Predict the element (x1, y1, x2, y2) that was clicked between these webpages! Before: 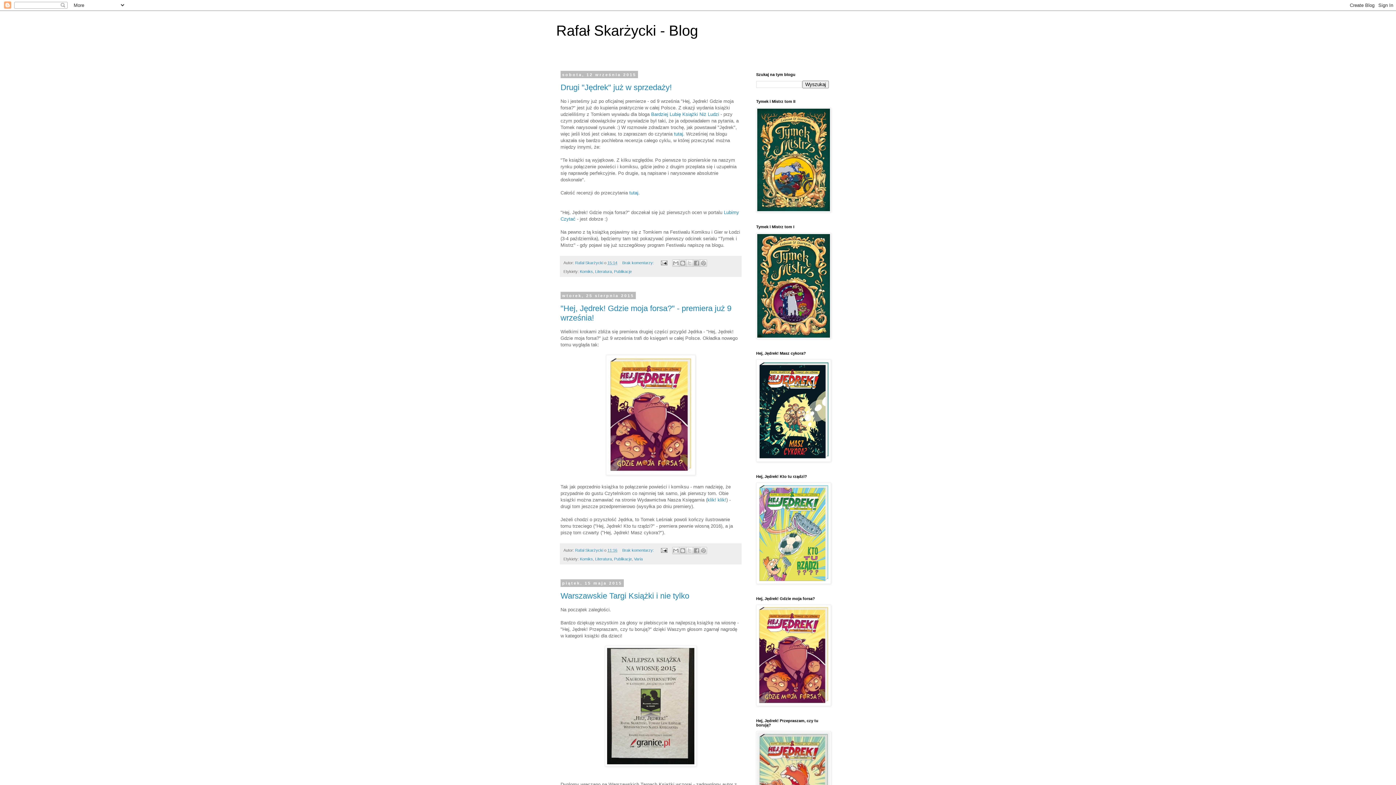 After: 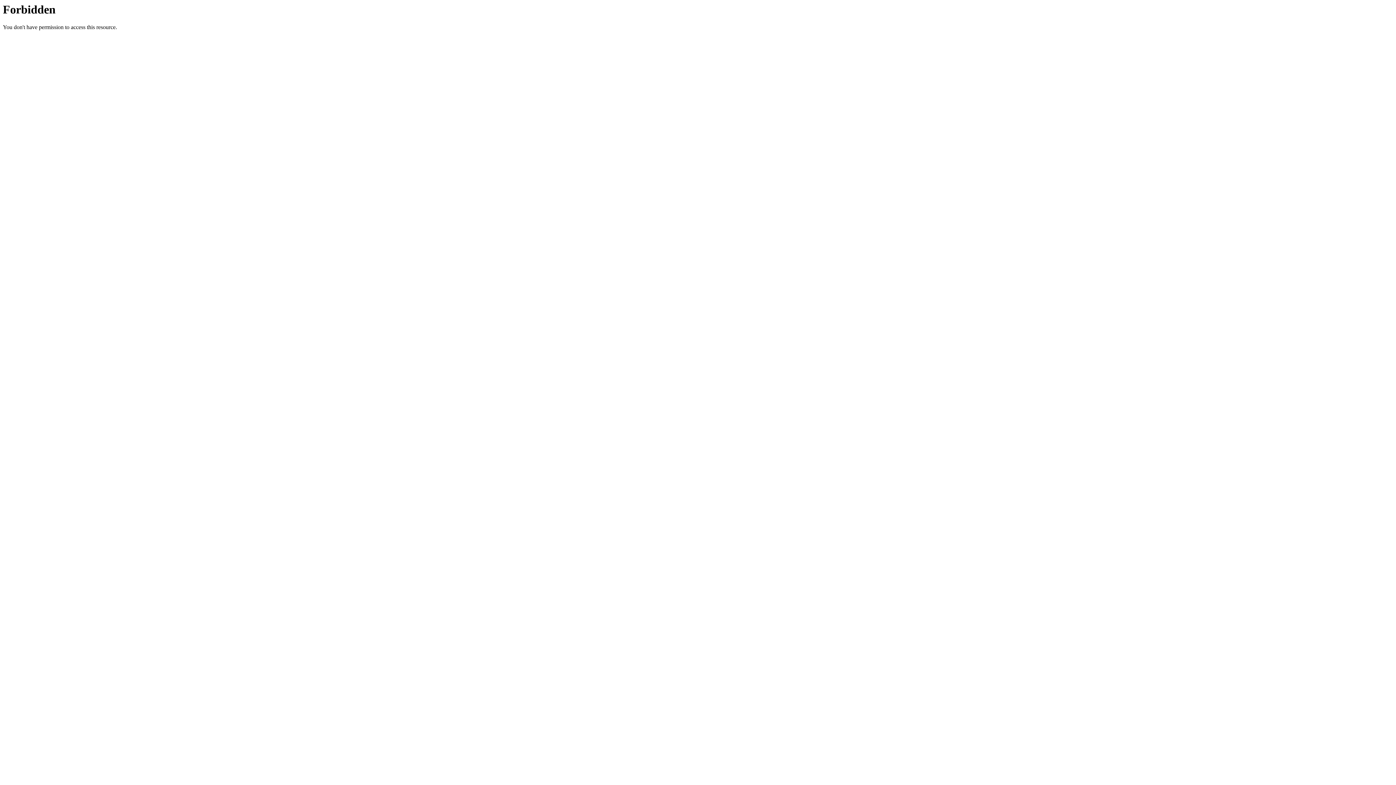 Action: label: Bardziej Lubię Książki Niż Ludzi bbox: (651, 111, 719, 116)